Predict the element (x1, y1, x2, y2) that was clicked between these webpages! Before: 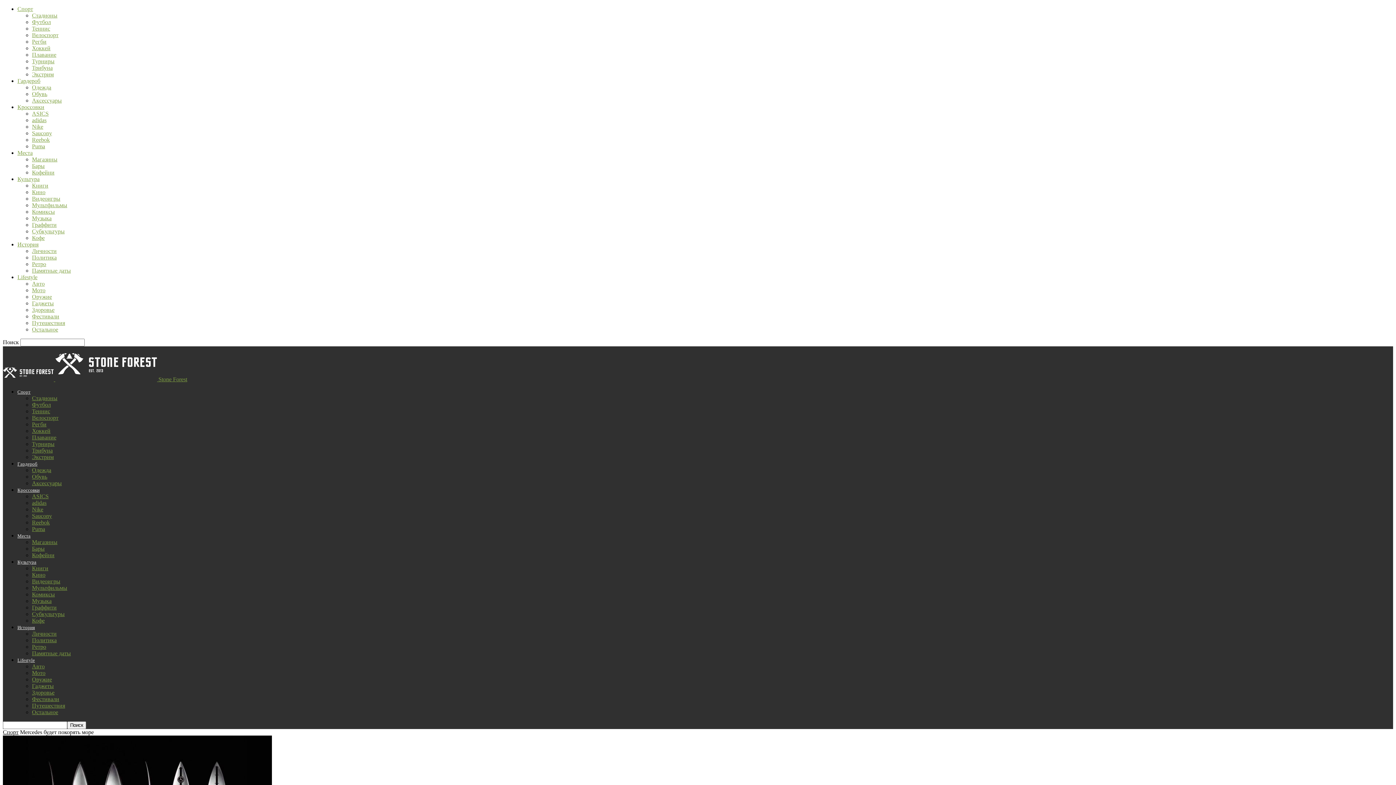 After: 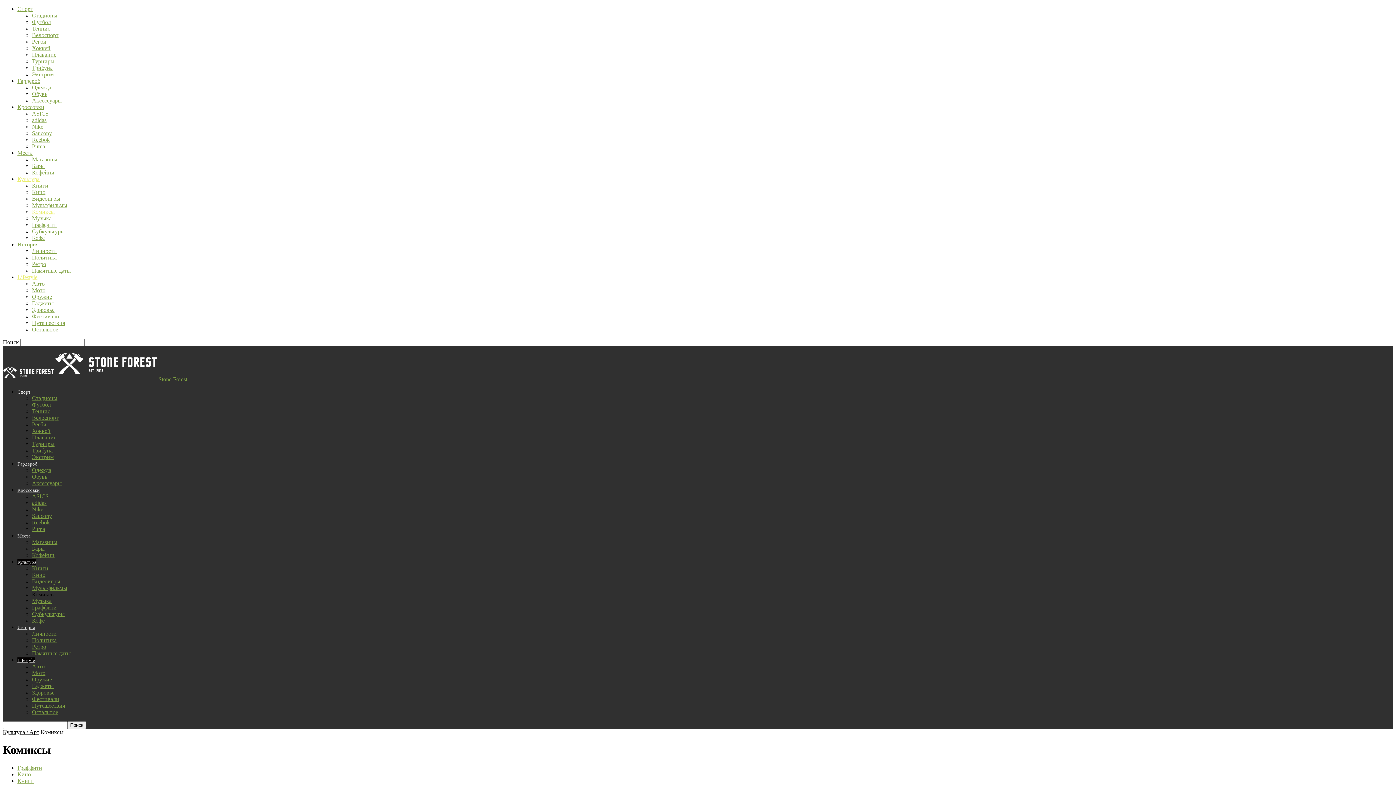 Action: label: Комиксы bbox: (32, 591, 54, 597)